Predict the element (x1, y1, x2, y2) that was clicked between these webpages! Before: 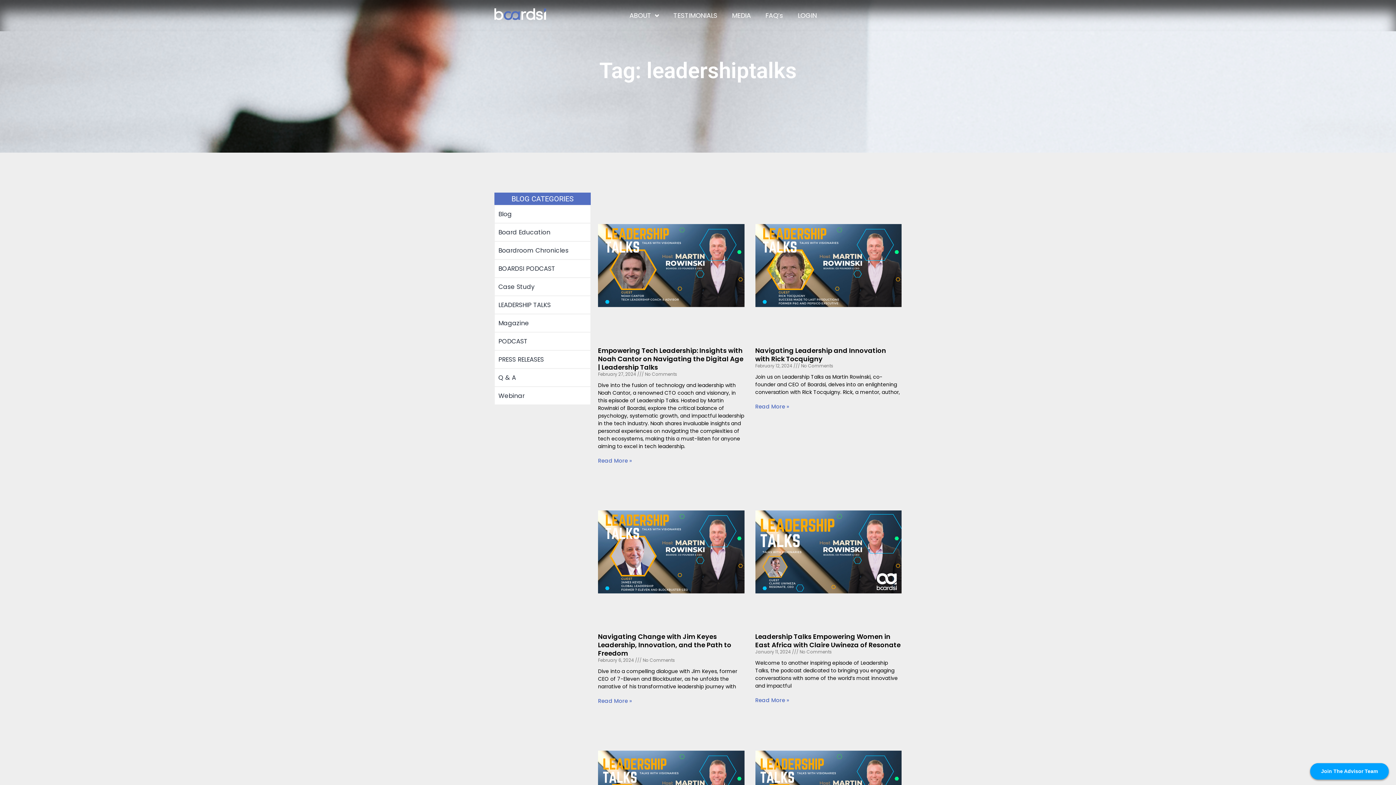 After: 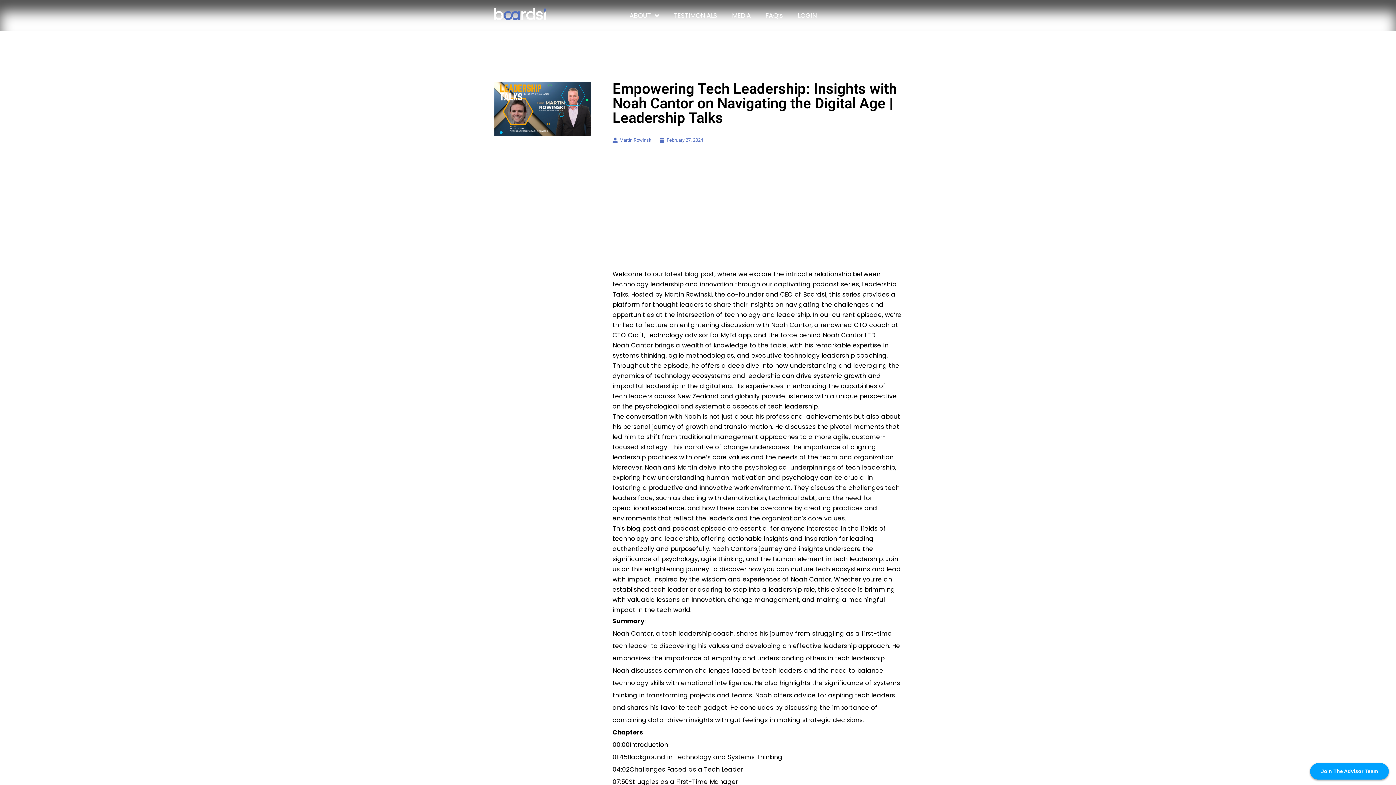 Action: bbox: (598, 192, 744, 421)